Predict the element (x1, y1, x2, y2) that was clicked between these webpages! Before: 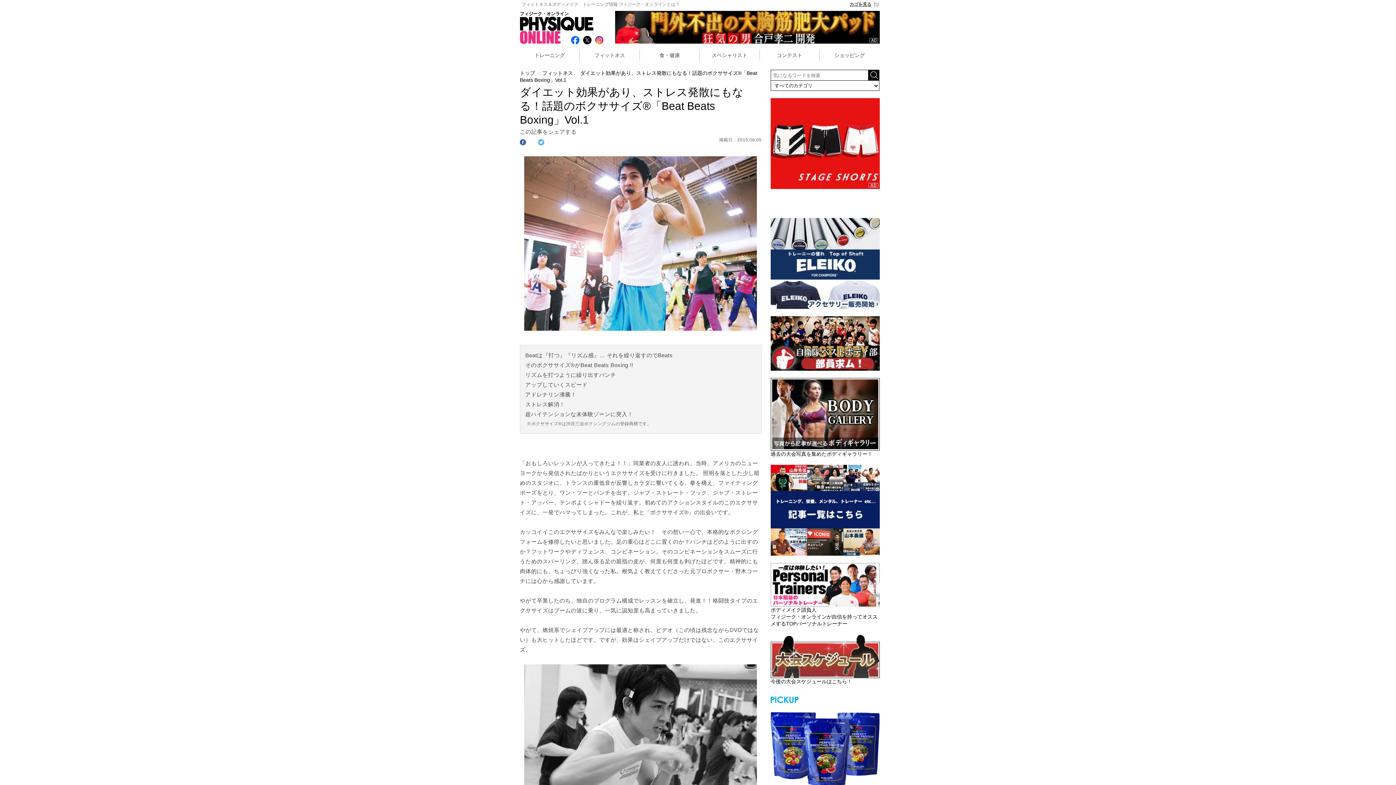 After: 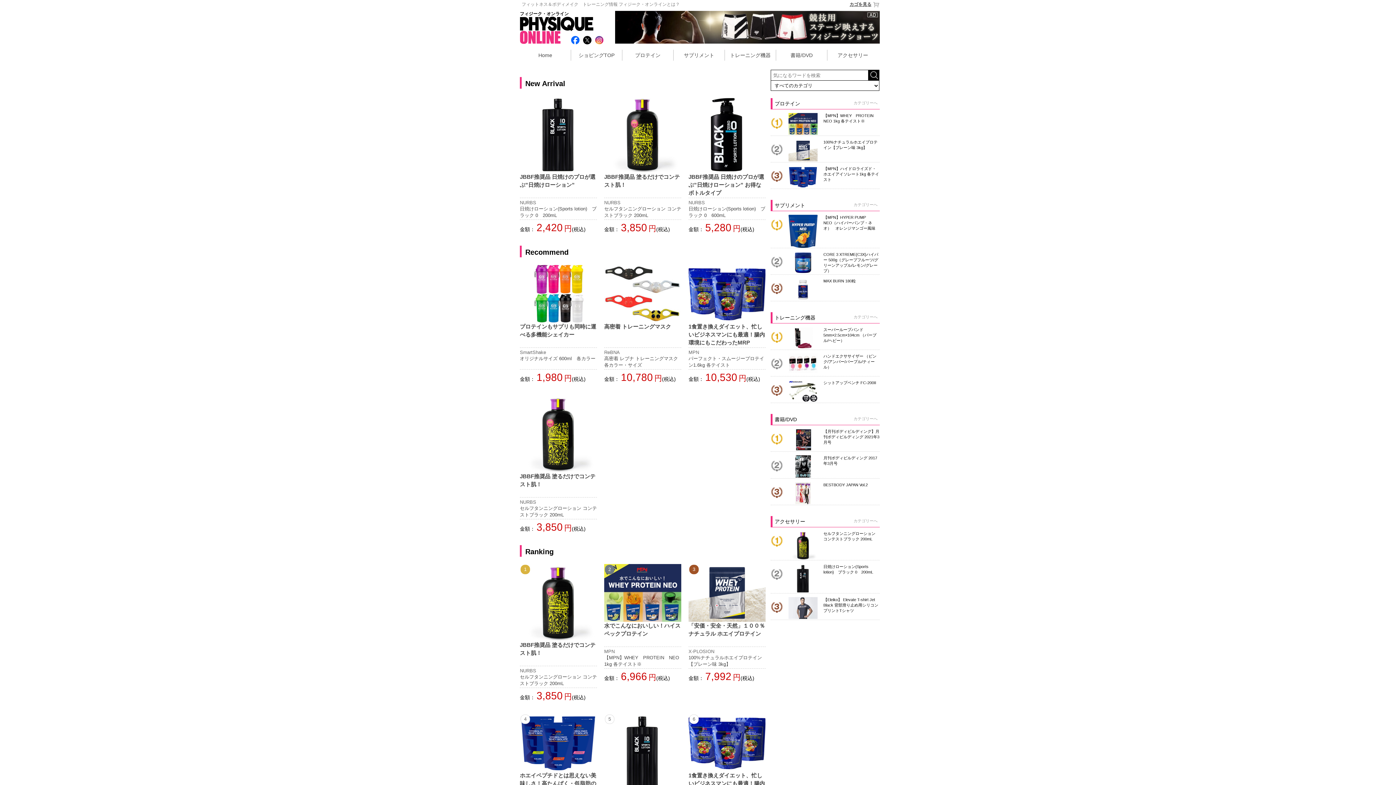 Action: bbox: (820, 49, 879, 60) label: ショッピング